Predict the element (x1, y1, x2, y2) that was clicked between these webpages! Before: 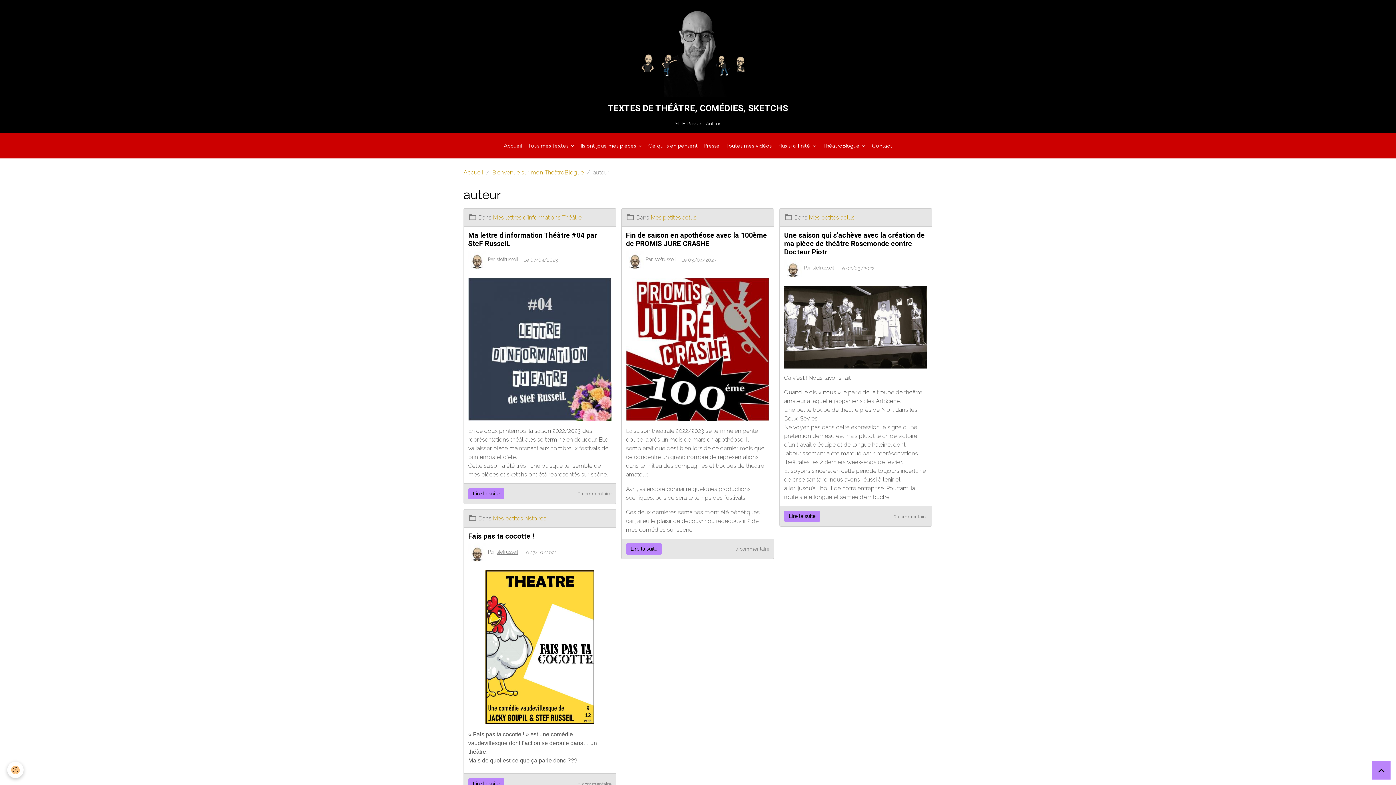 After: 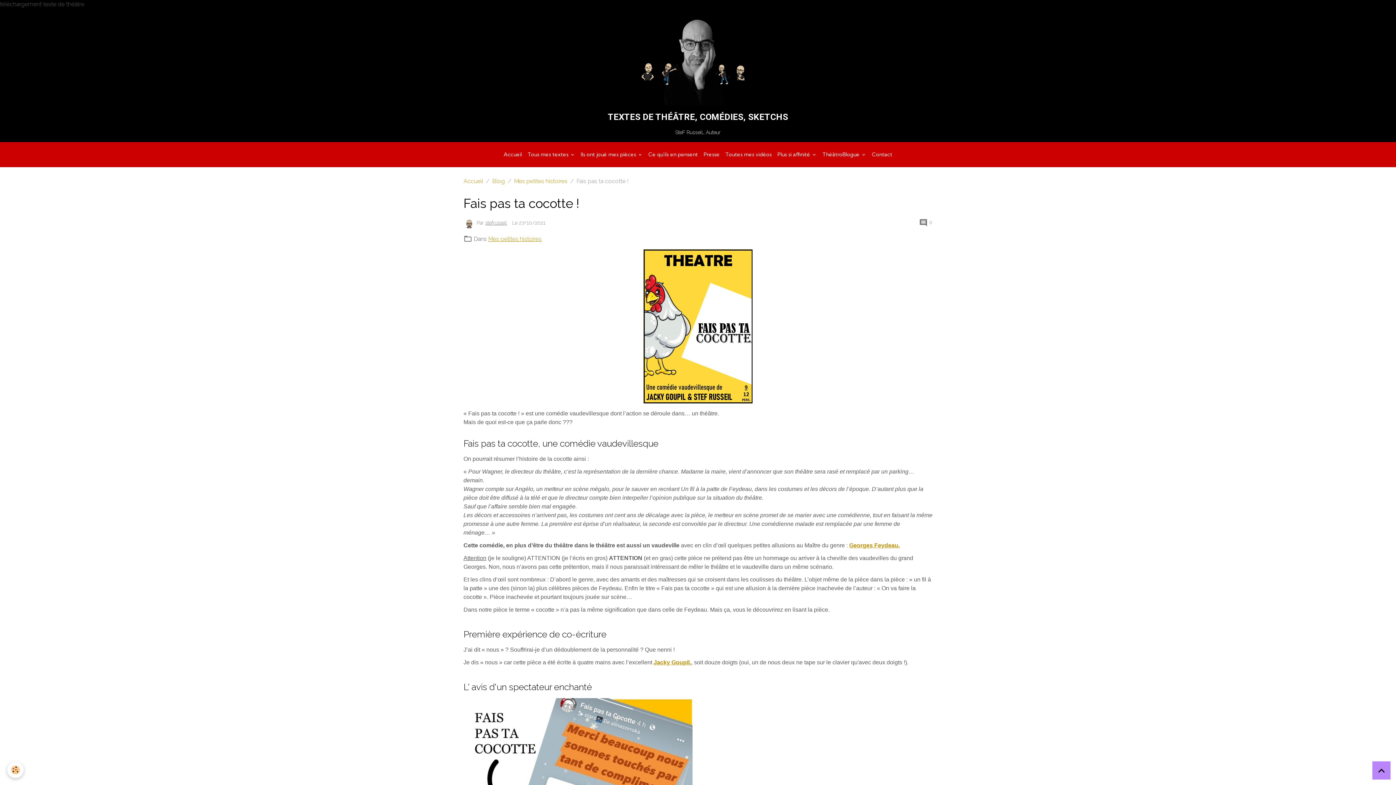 Action: label: Lire la suite bbox: (468, 778, 504, 789)